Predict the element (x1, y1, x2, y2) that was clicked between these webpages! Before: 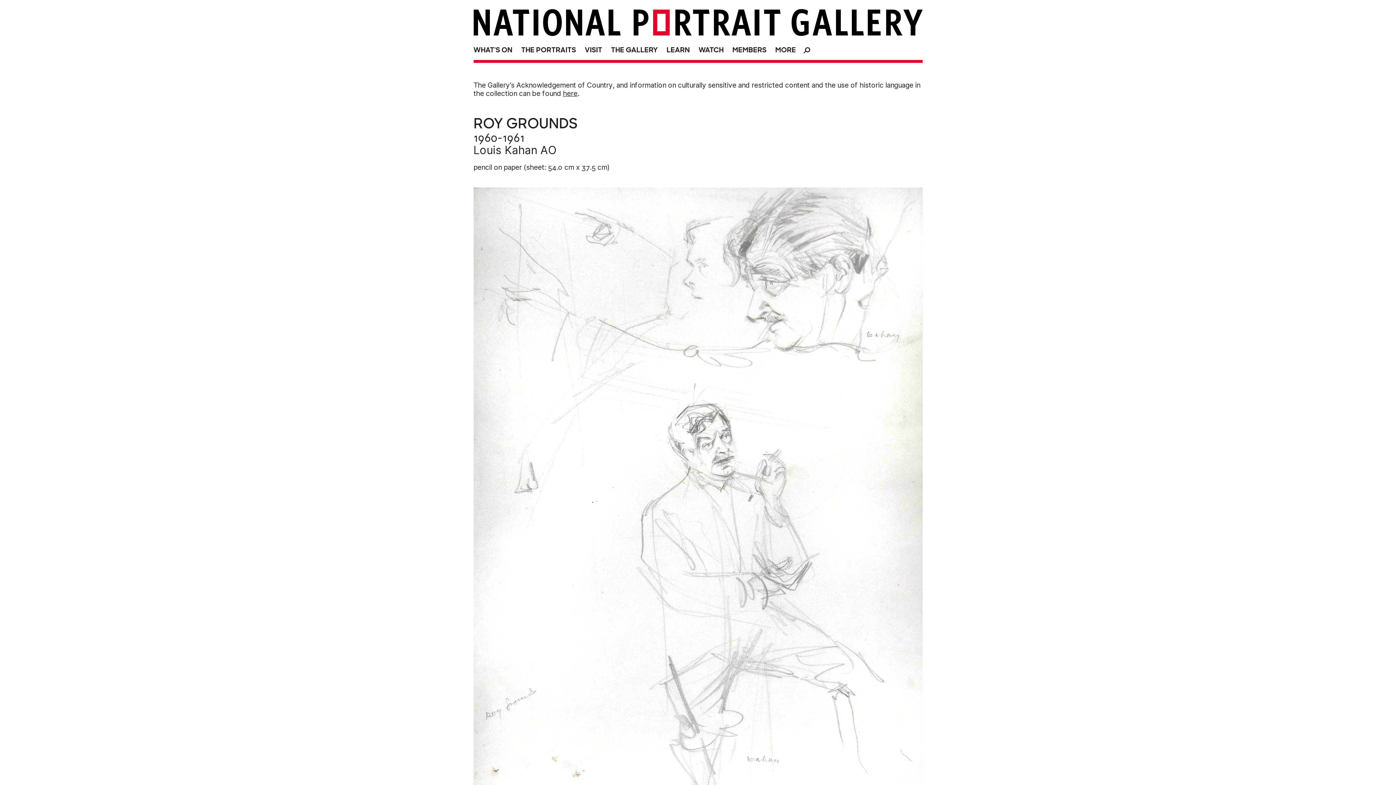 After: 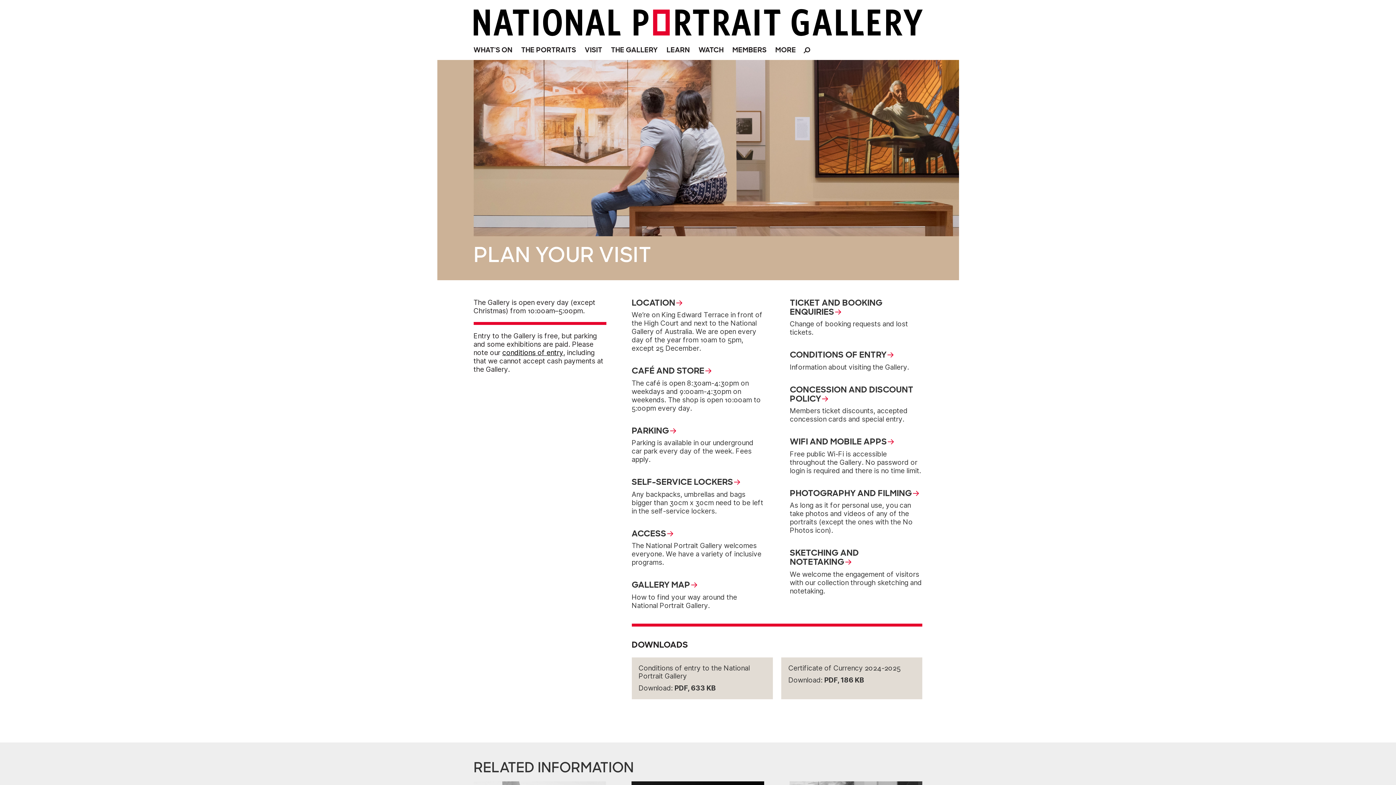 Action: bbox: (581, 41, 606, 56) label: VISIT